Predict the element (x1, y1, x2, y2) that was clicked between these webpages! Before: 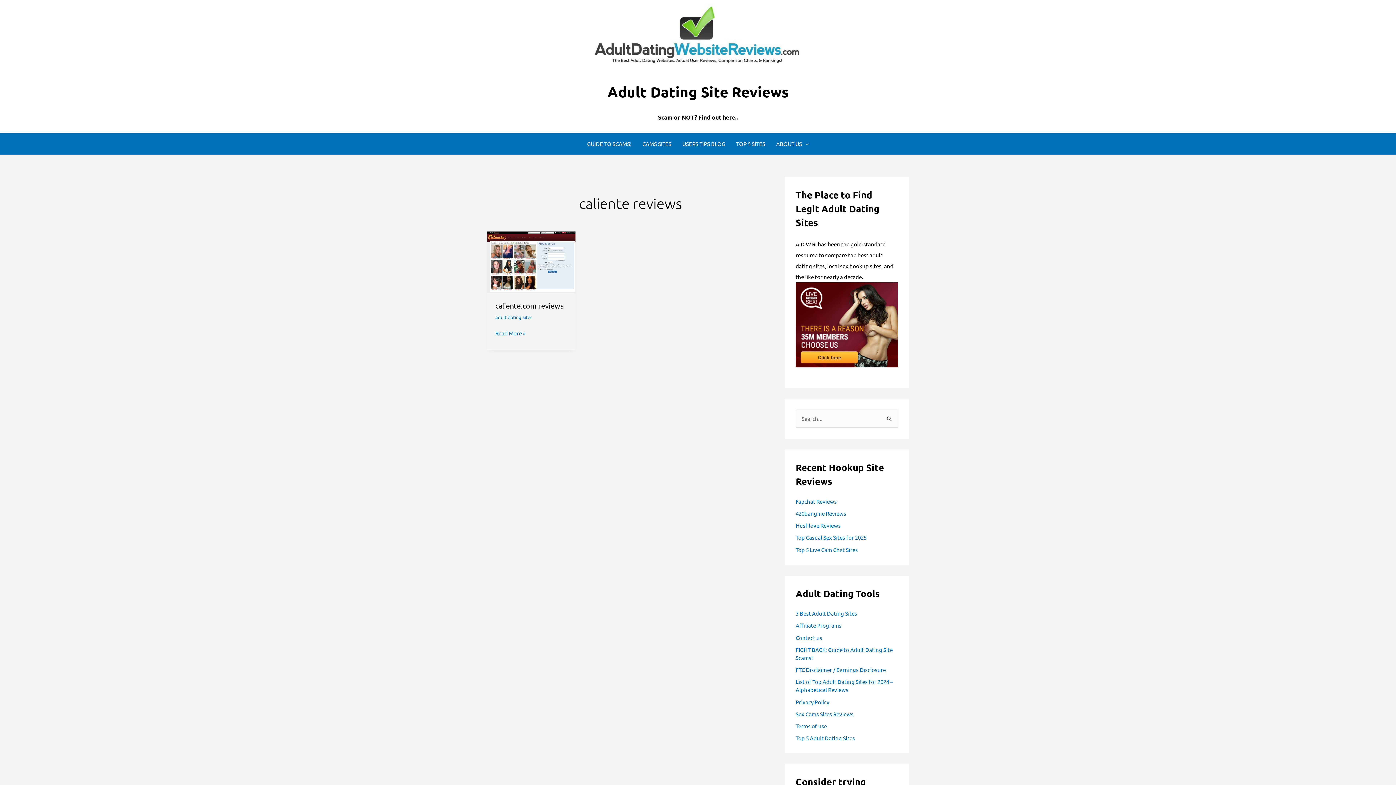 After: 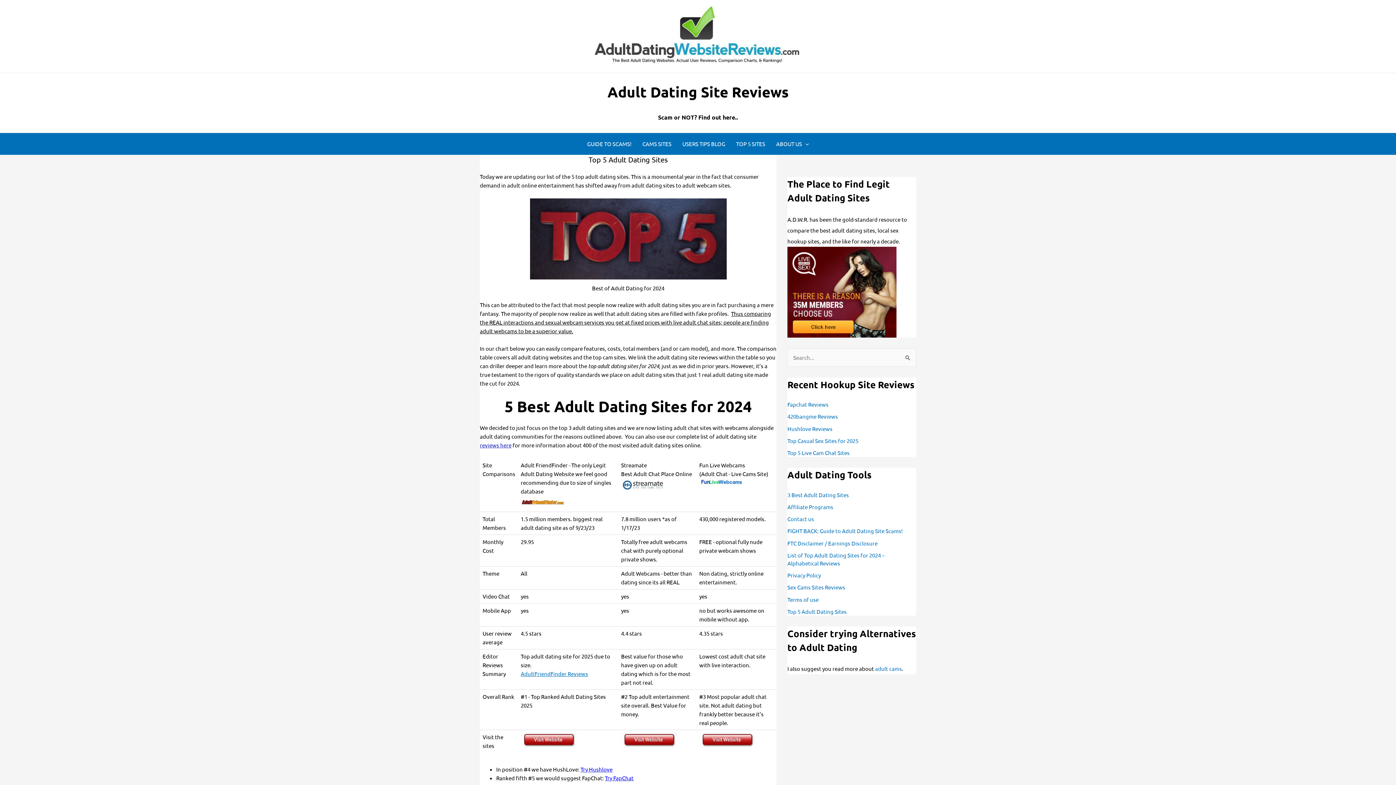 Action: bbox: (730, 133, 770, 154) label: TOP 5 SITES